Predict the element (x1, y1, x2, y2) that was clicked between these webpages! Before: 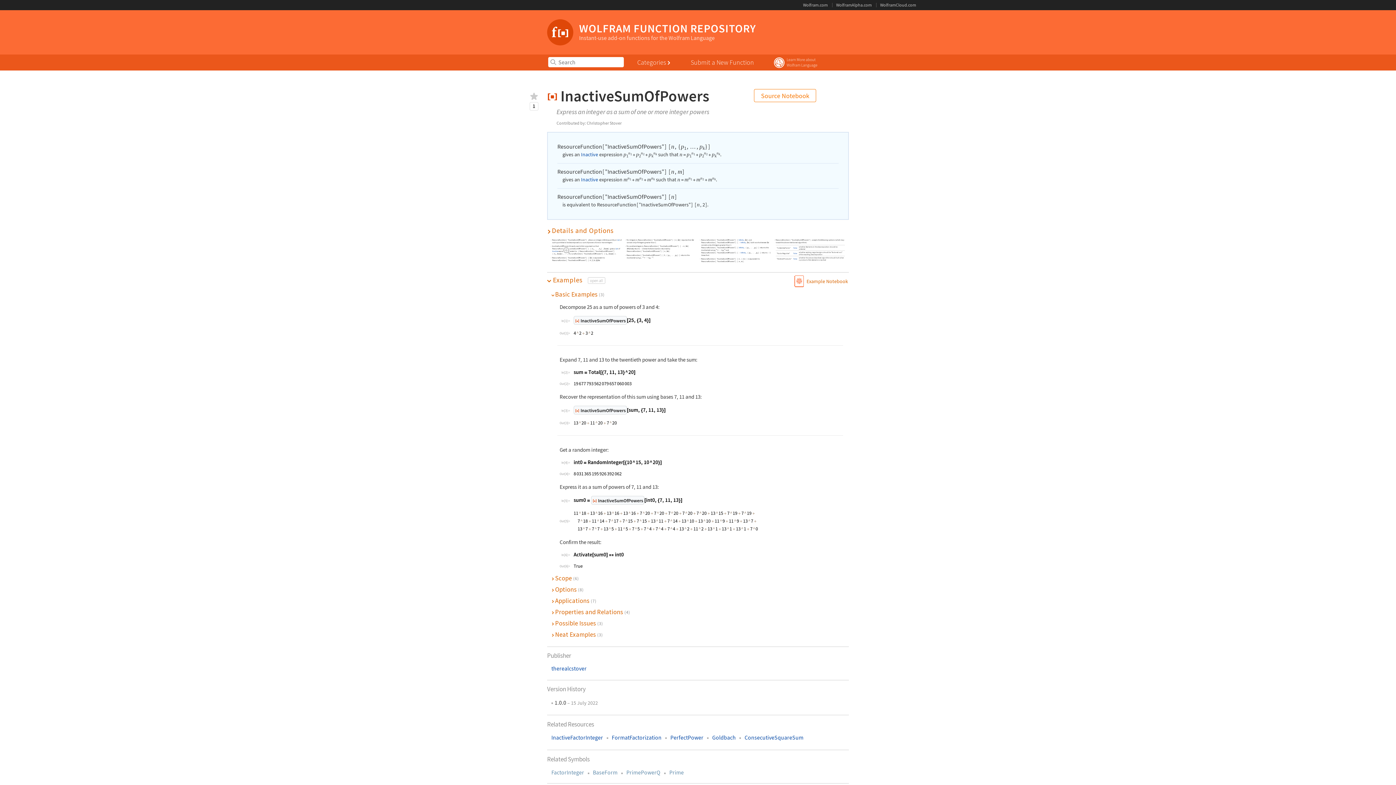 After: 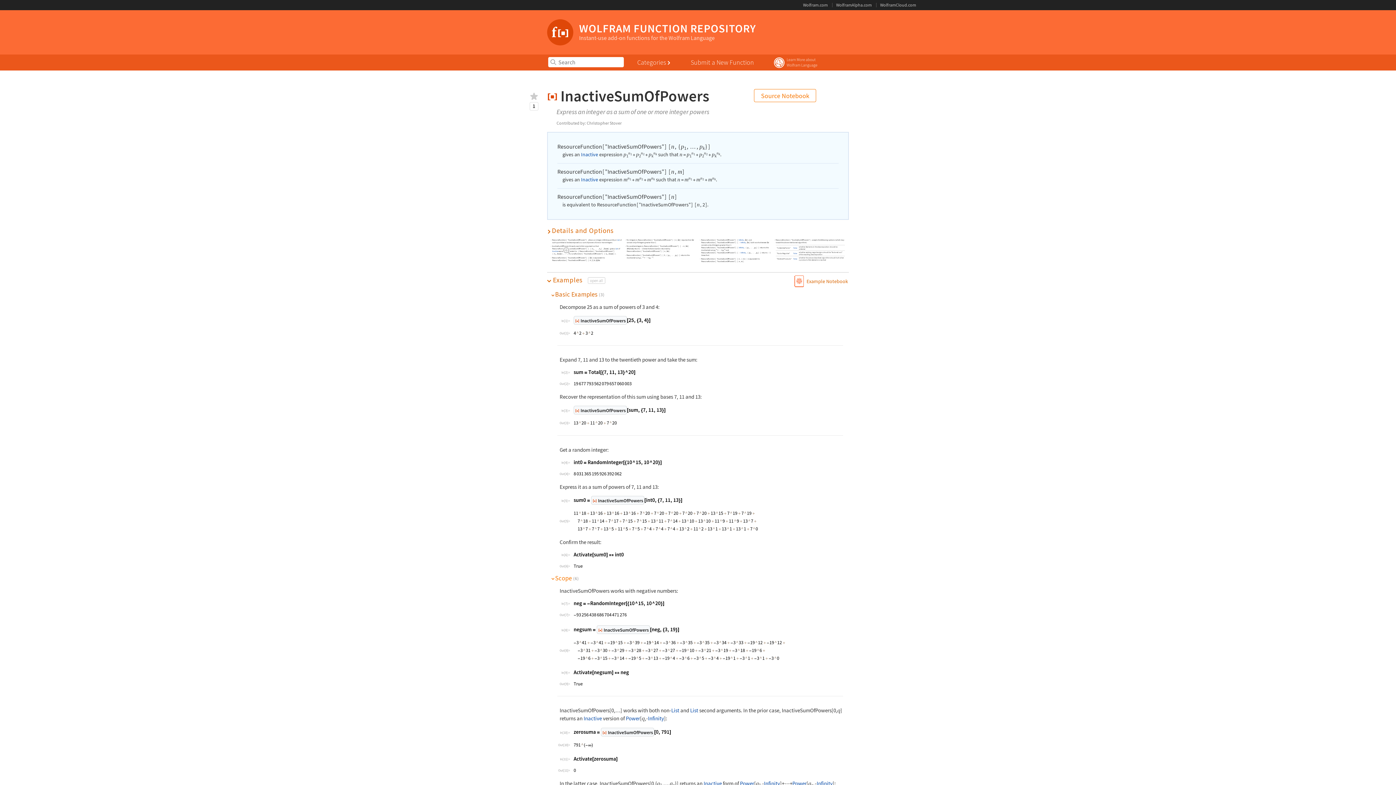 Action: bbox: (551, 574, 849, 583) label: Scope (6) 